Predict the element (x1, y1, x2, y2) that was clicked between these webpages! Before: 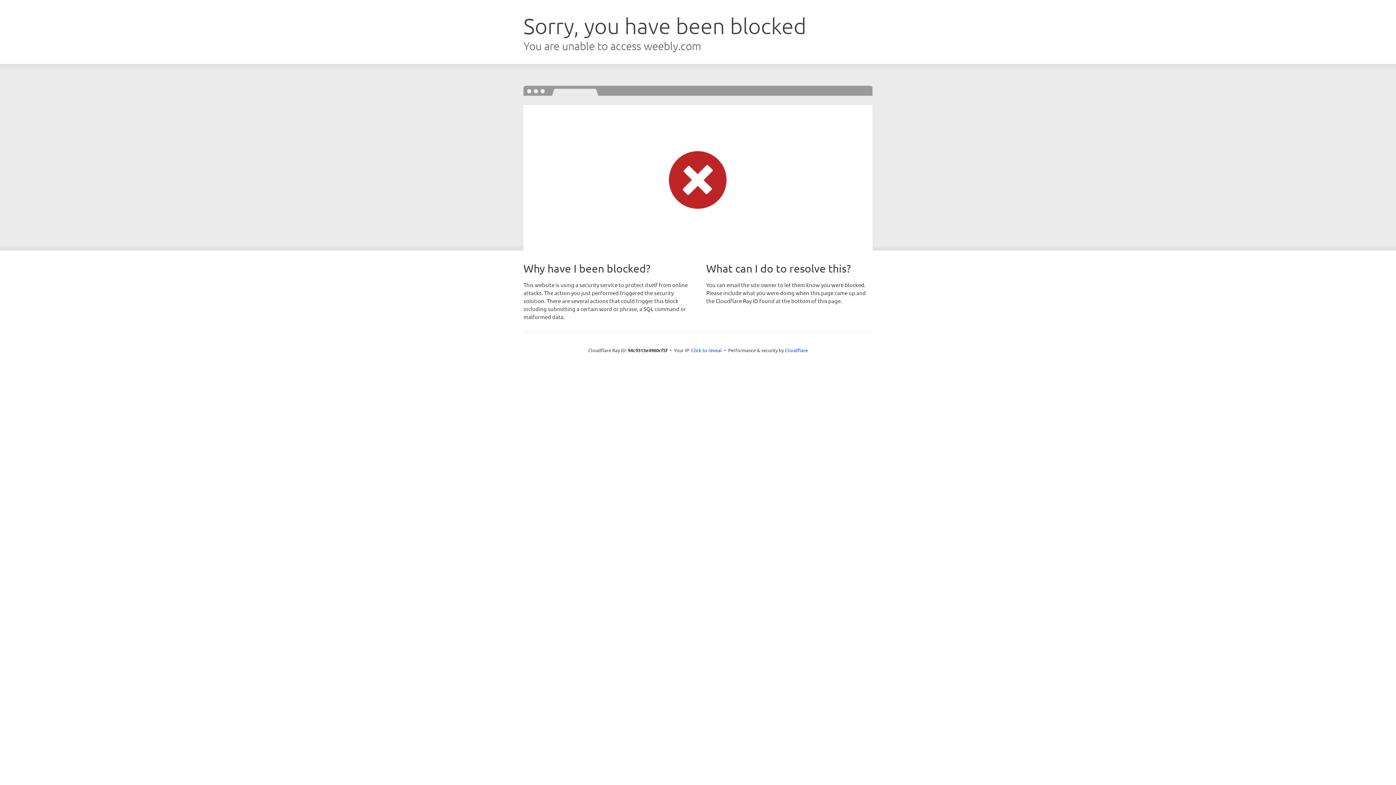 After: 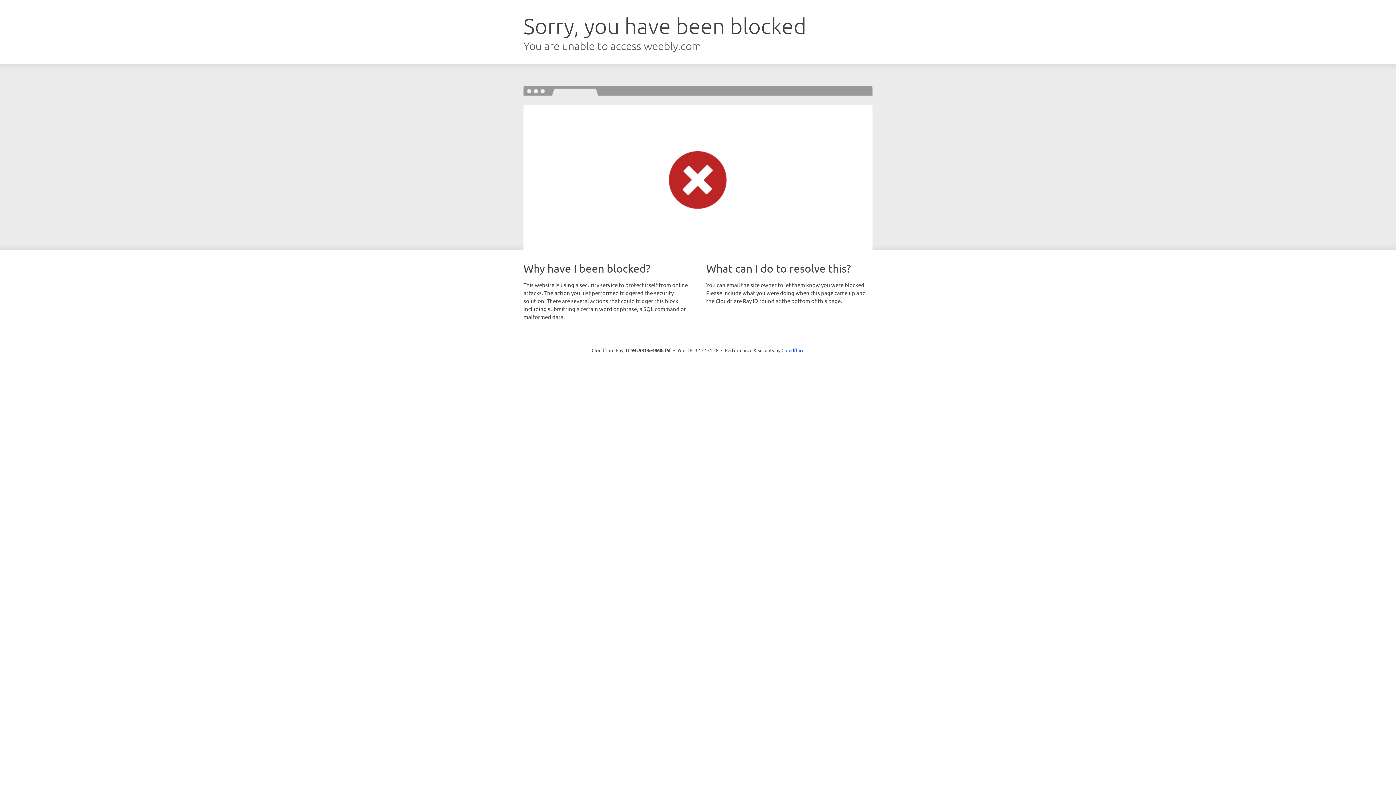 Action: label: Click to reveal bbox: (691, 346, 722, 353)